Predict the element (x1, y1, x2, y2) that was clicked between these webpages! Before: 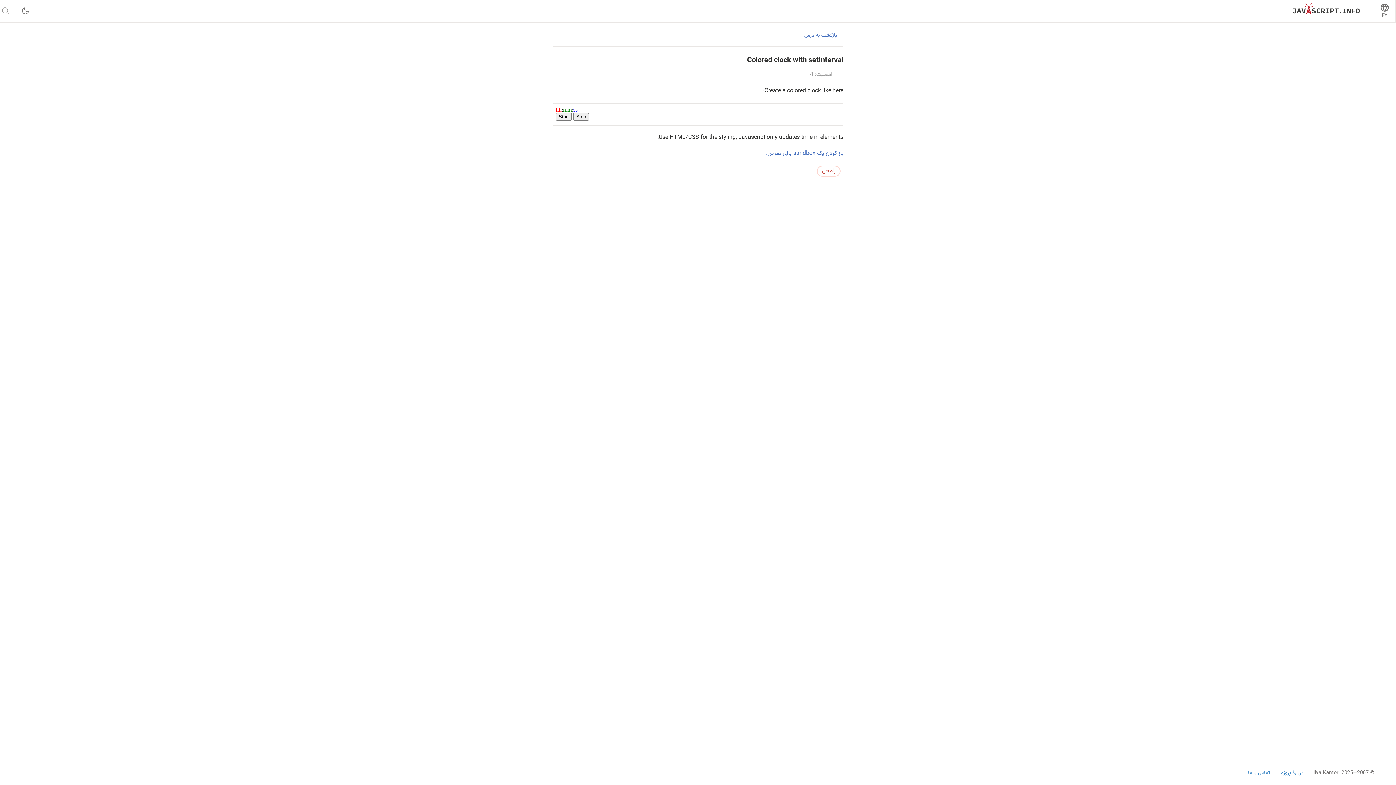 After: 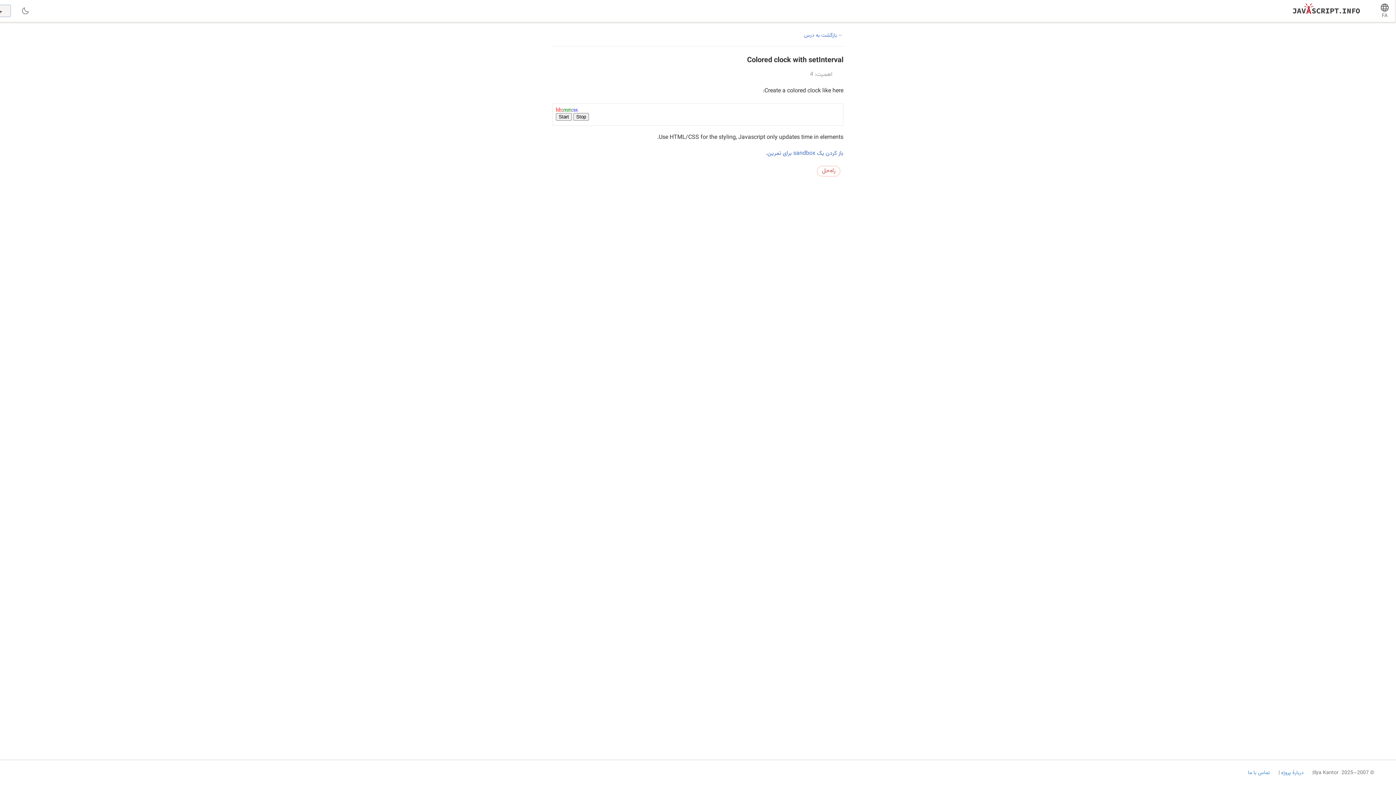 Action: bbox: (0, 0, 10, 21)